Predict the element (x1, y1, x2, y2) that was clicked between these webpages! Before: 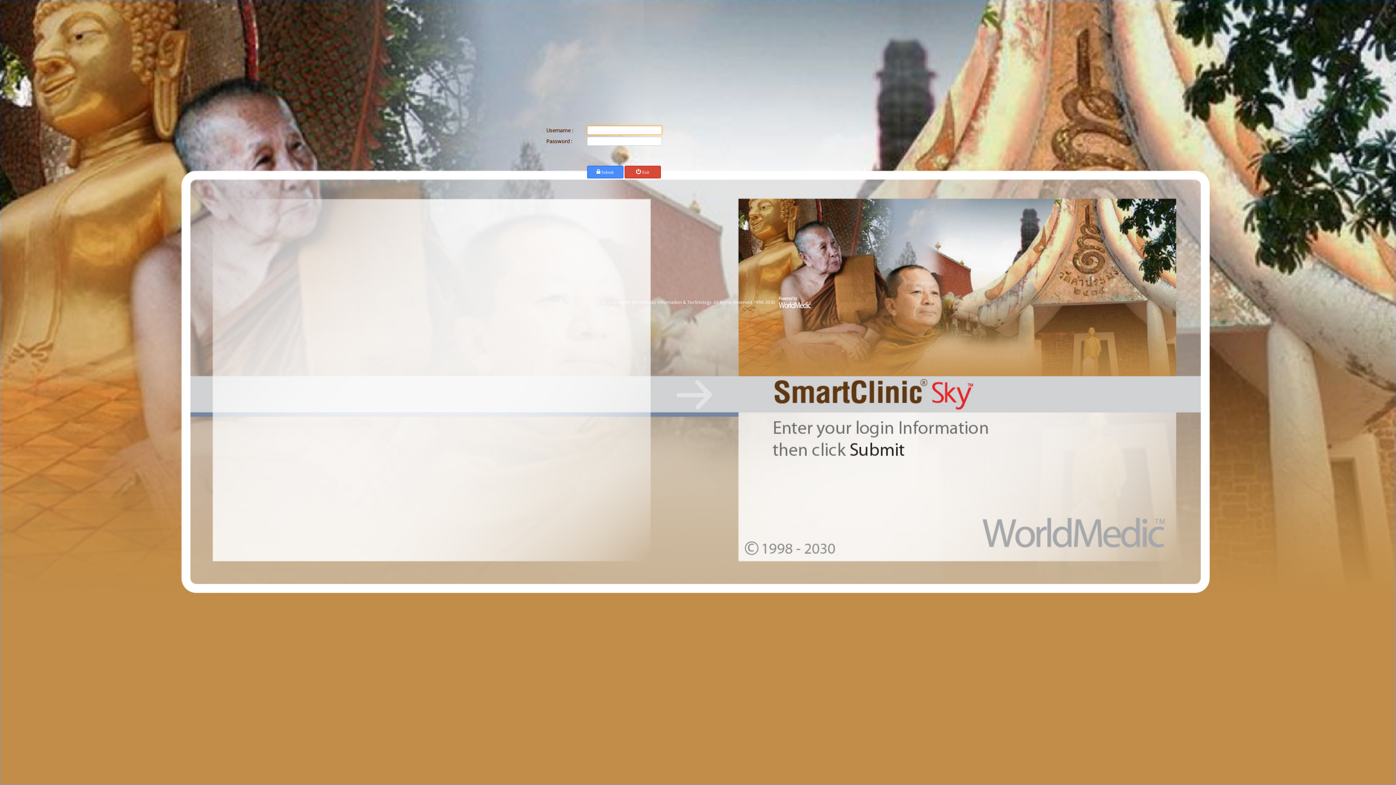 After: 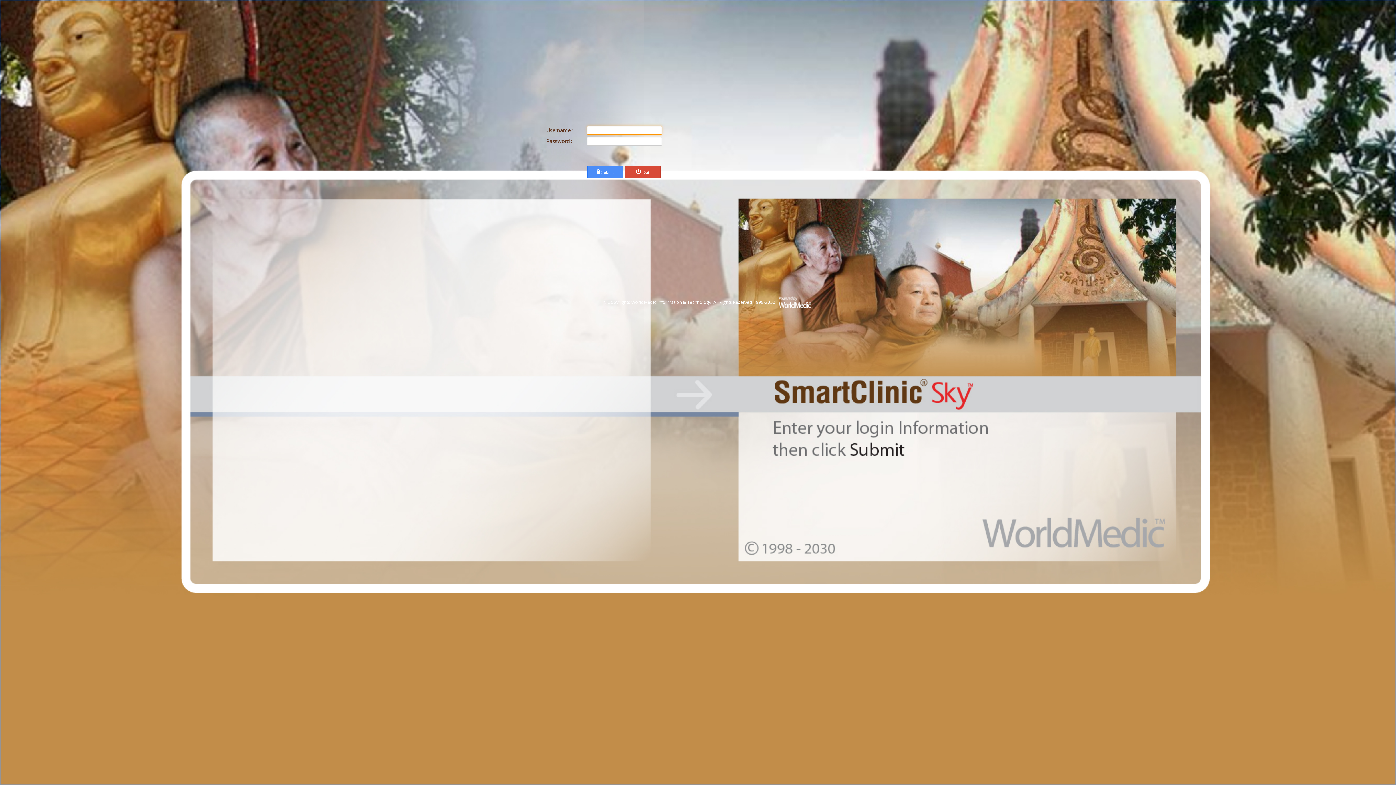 Action: label:  Submit bbox: (587, 165, 623, 178)